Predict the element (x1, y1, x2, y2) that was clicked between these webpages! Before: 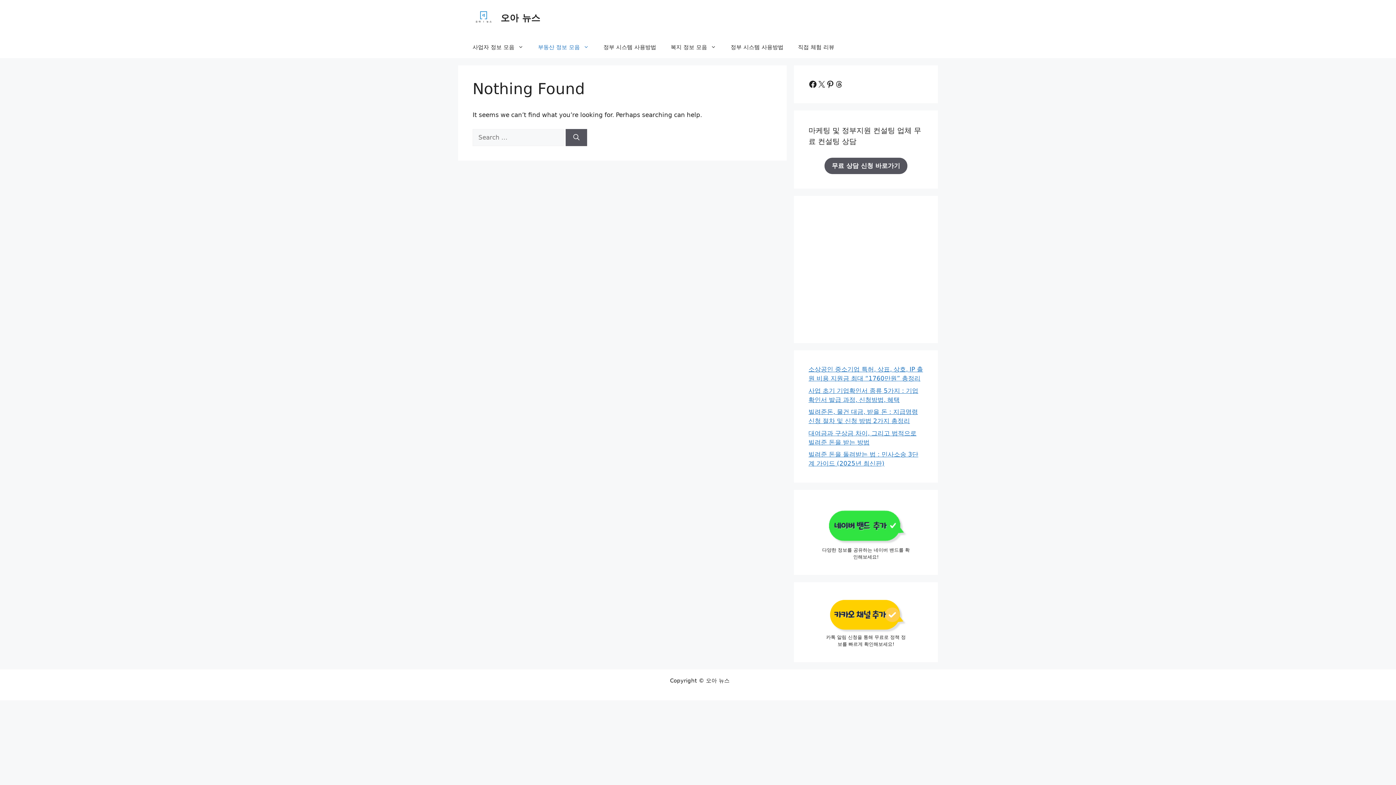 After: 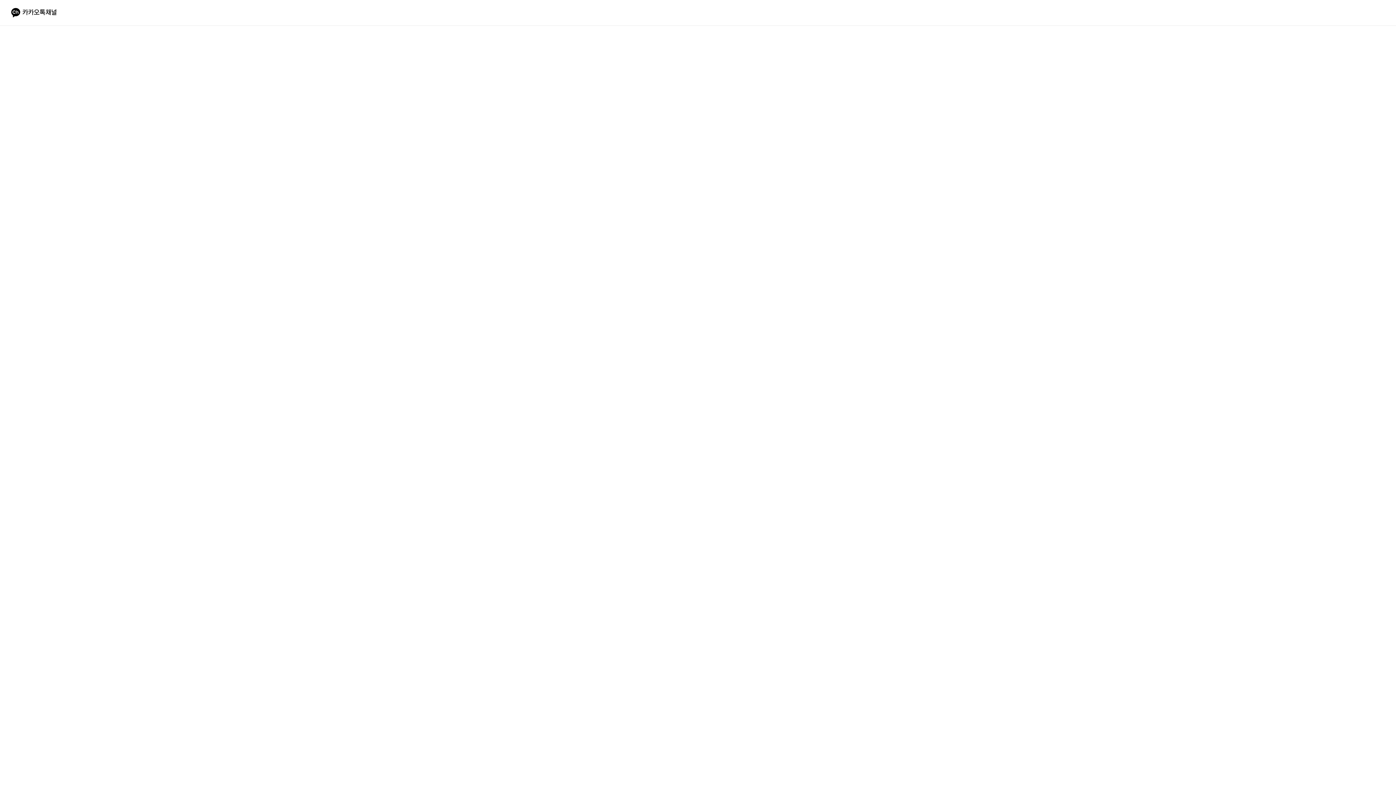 Action: bbox: (824, 597, 907, 634)